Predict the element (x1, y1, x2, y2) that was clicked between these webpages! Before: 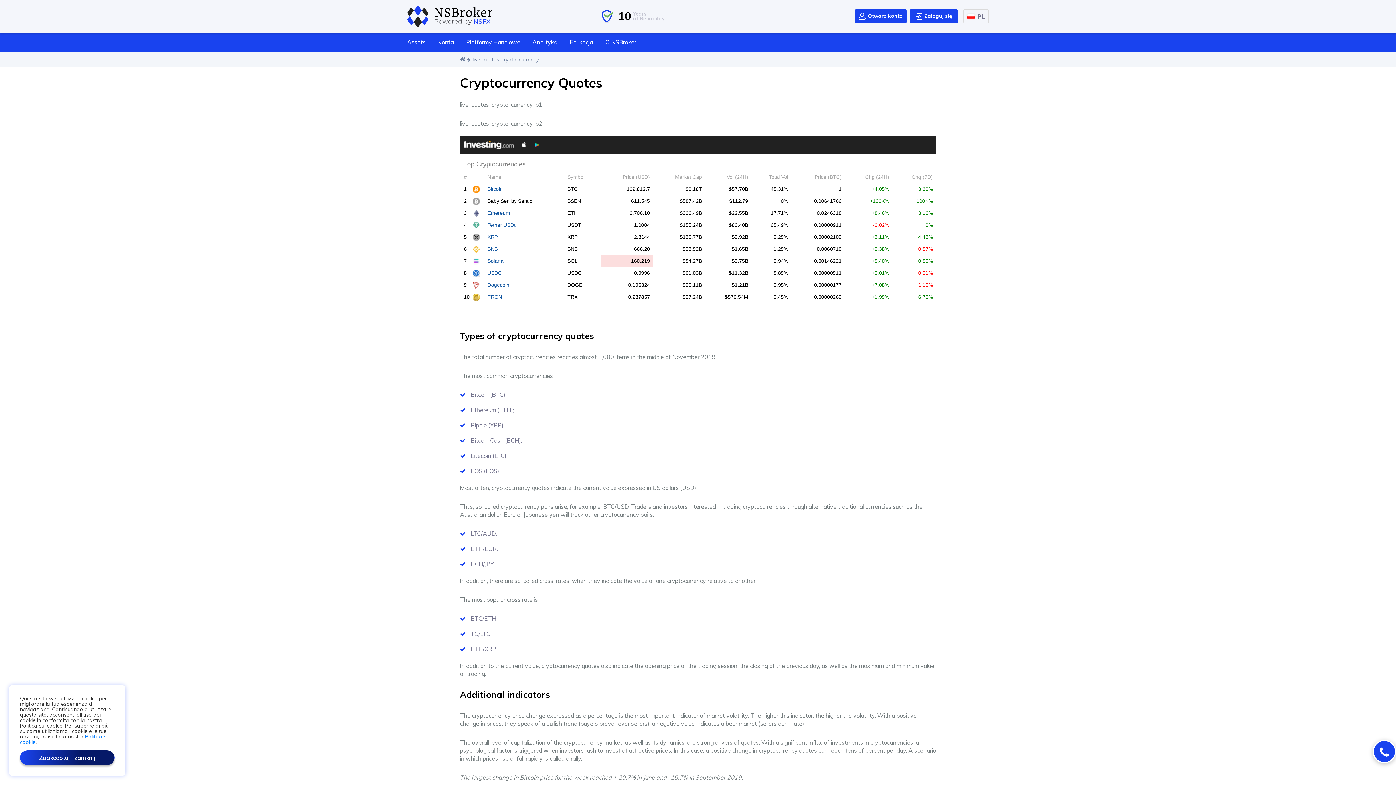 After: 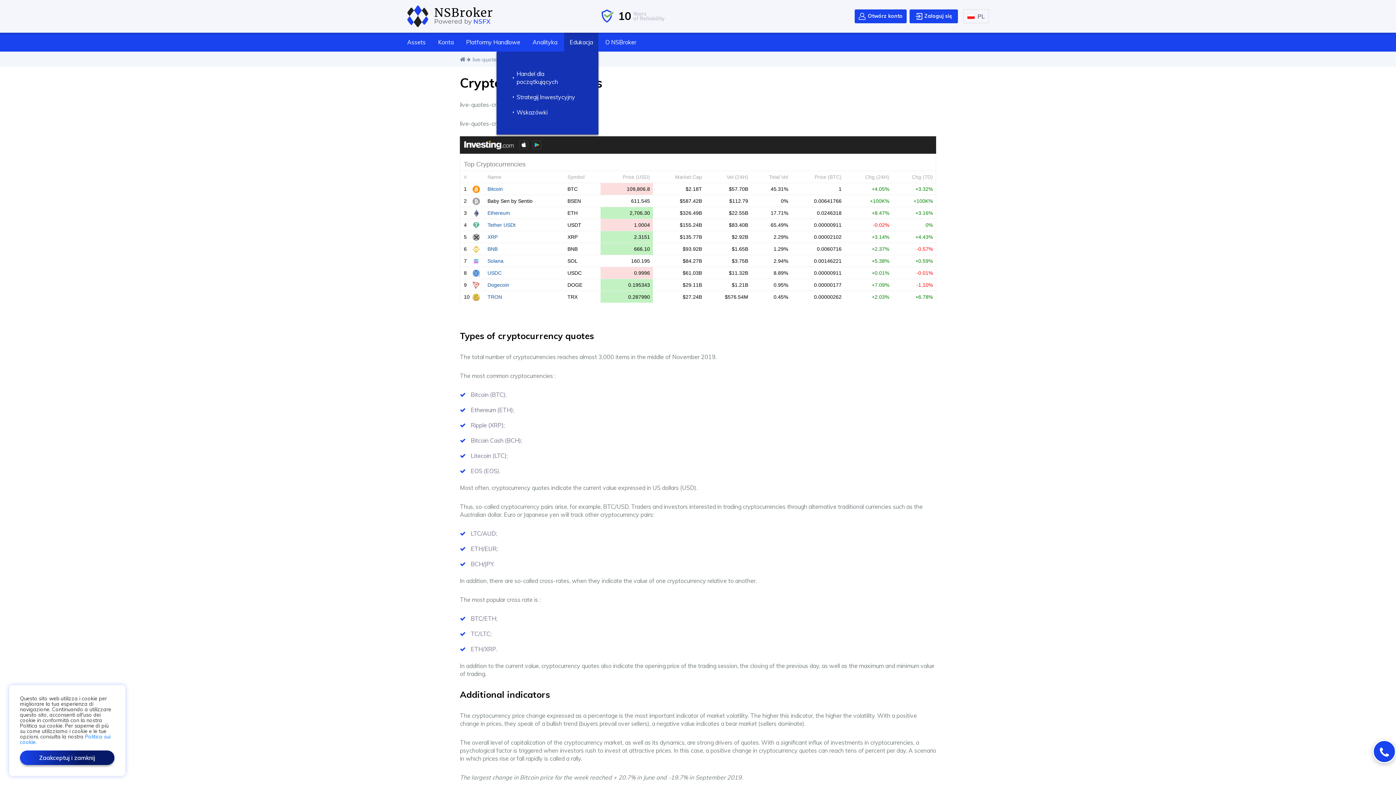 Action: label: Edukacja bbox: (564, 32, 598, 51)